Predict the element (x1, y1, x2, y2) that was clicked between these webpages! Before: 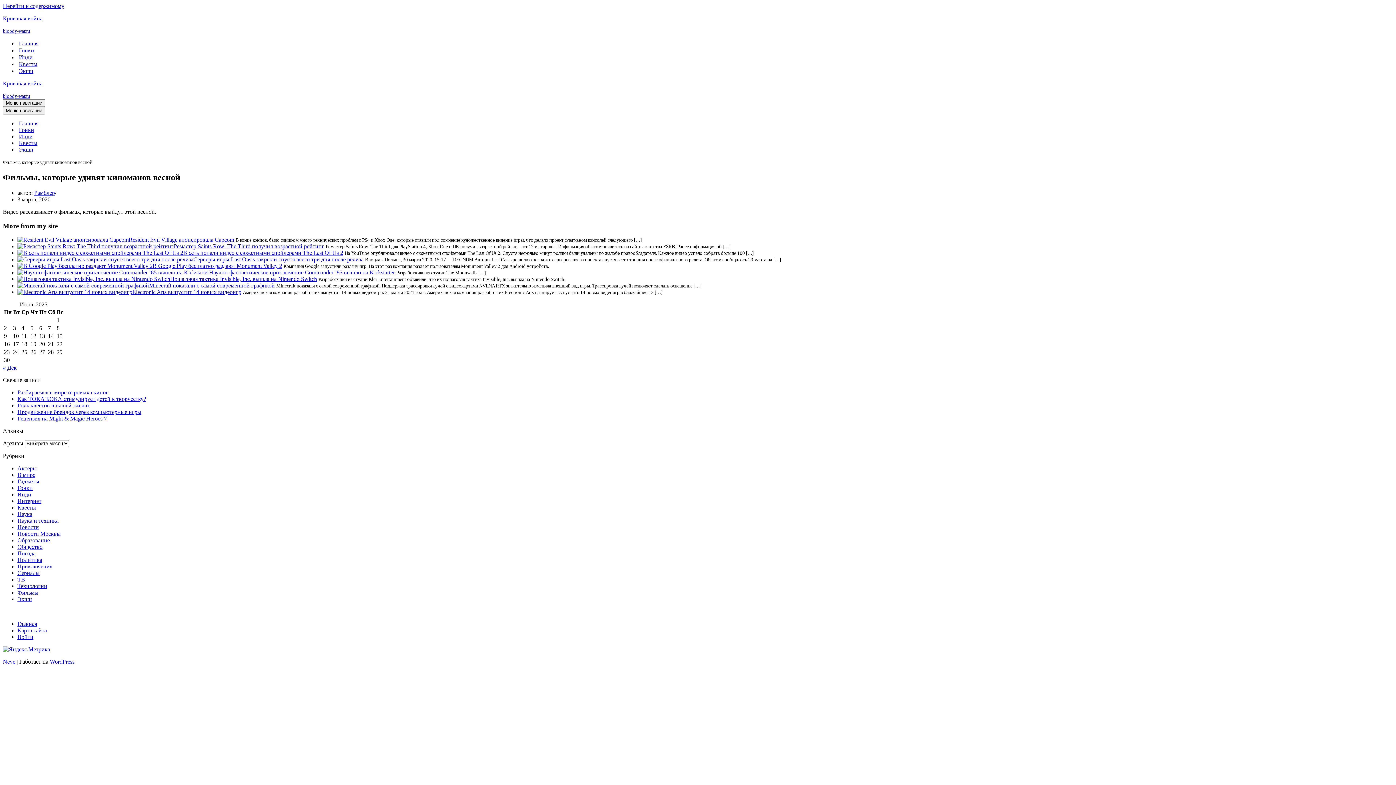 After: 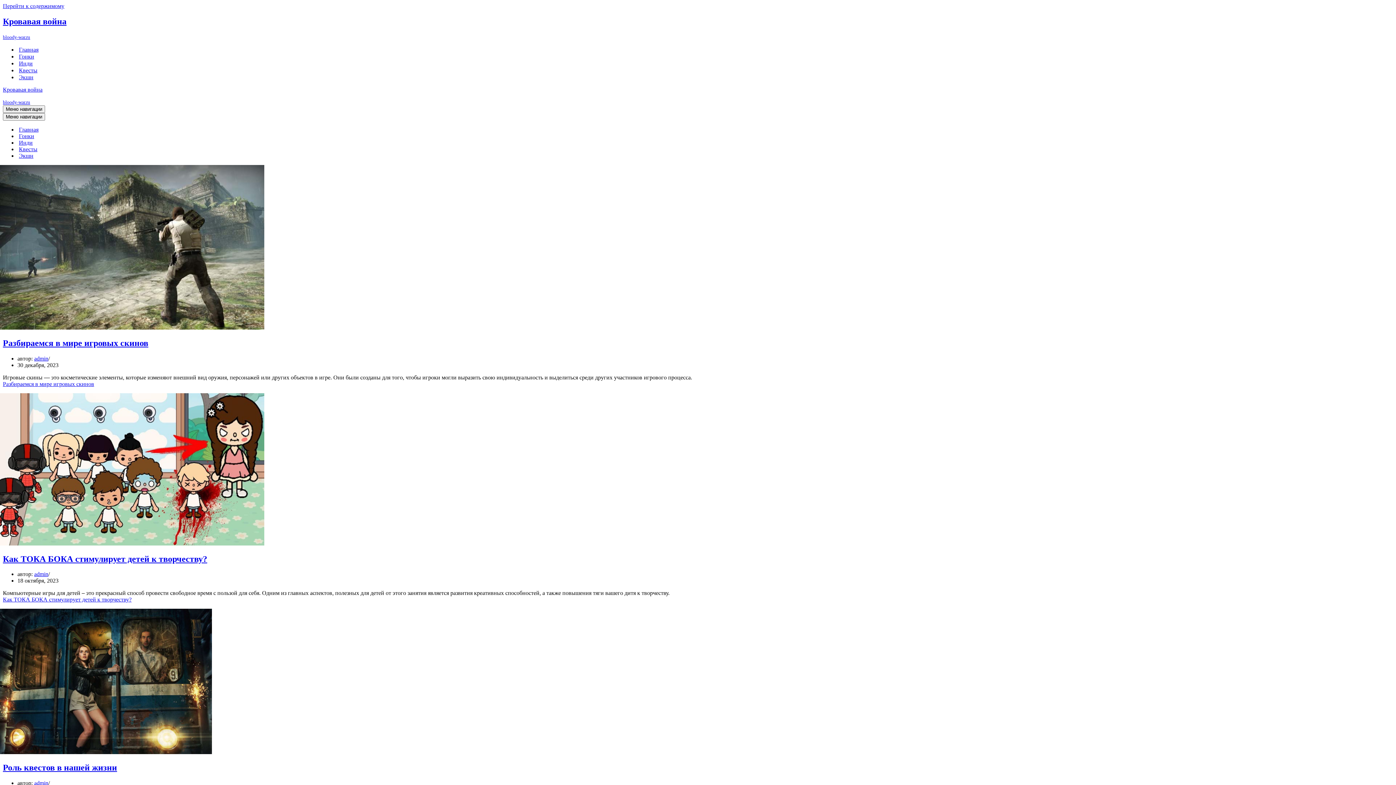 Action: bbox: (2, 15, 1393, 34) label: Кровавая война bloody-war.ru